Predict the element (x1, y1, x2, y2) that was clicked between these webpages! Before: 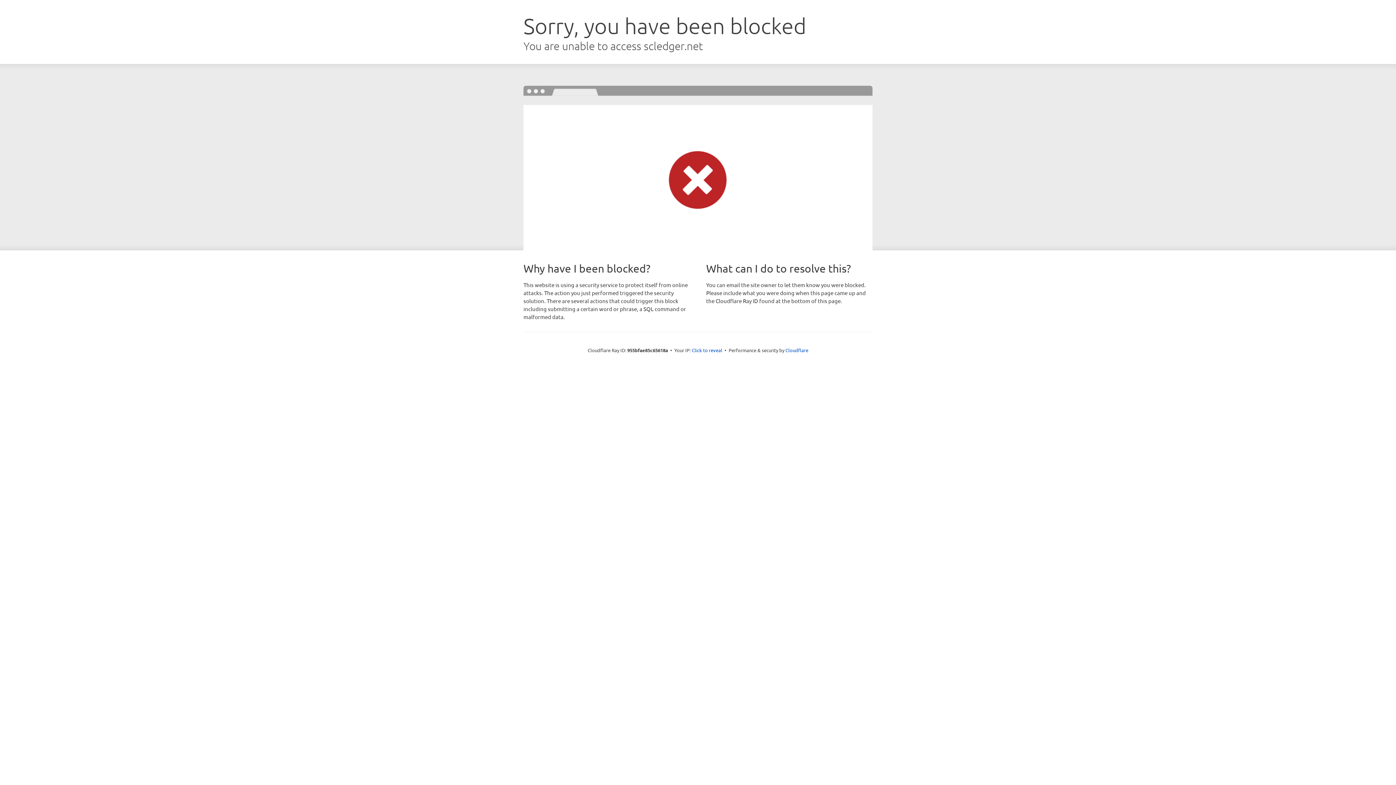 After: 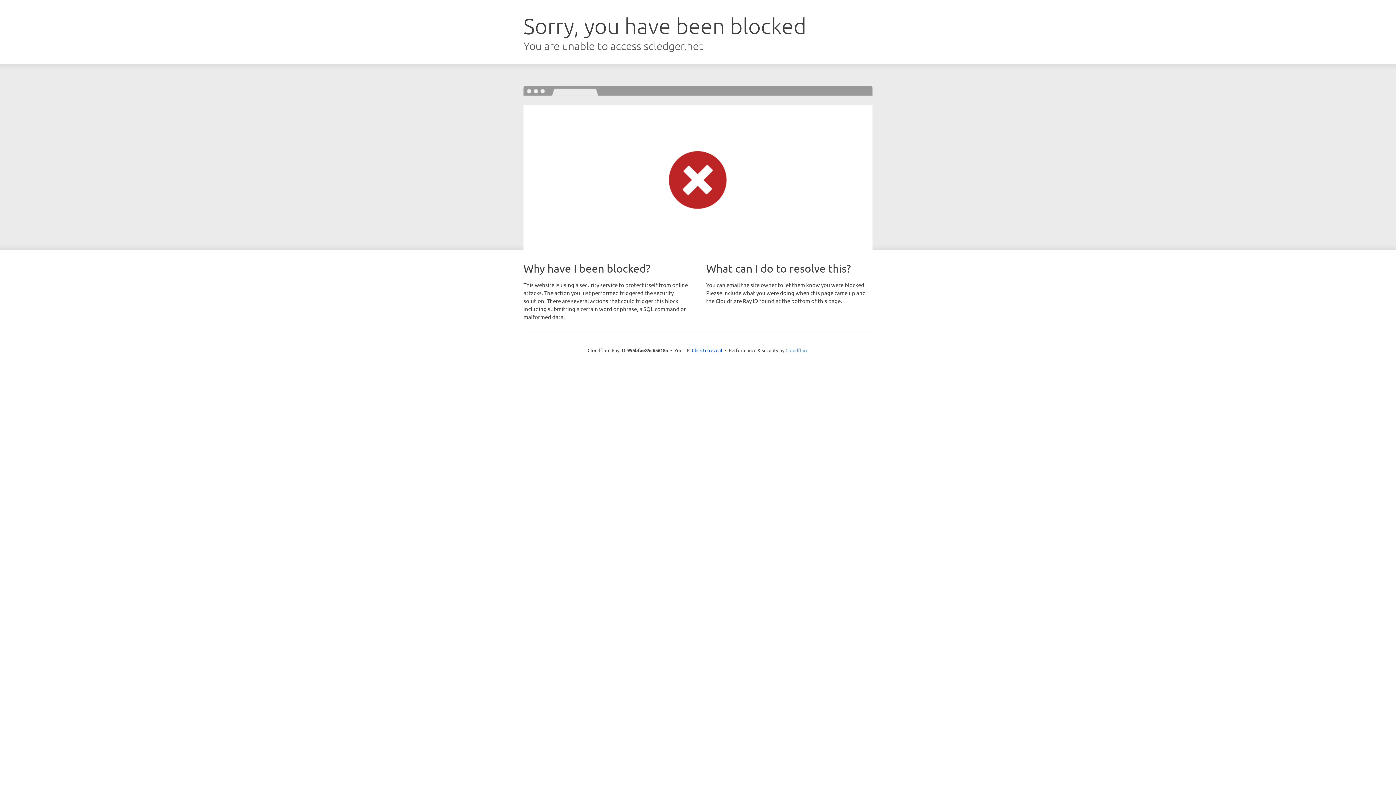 Action: label: Cloudflare bbox: (785, 347, 808, 353)